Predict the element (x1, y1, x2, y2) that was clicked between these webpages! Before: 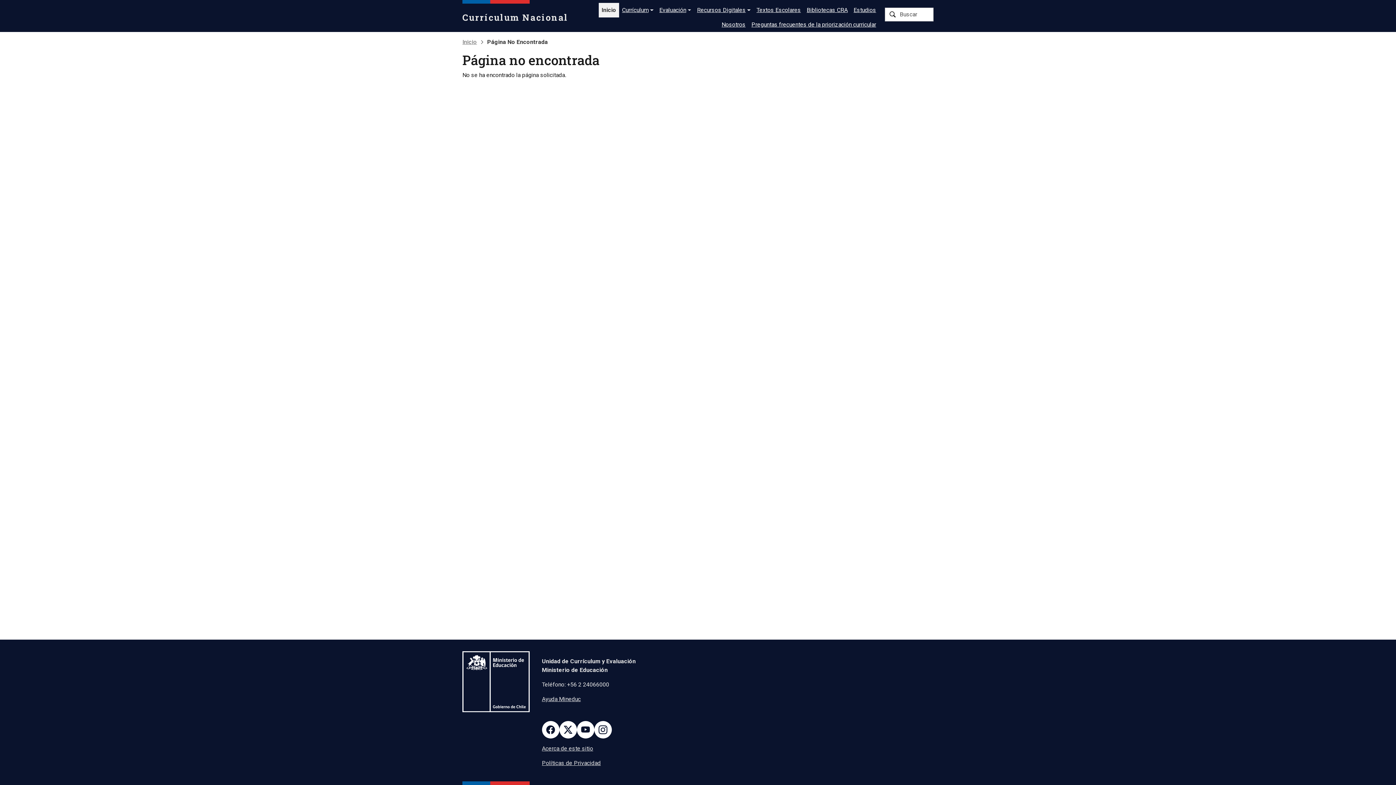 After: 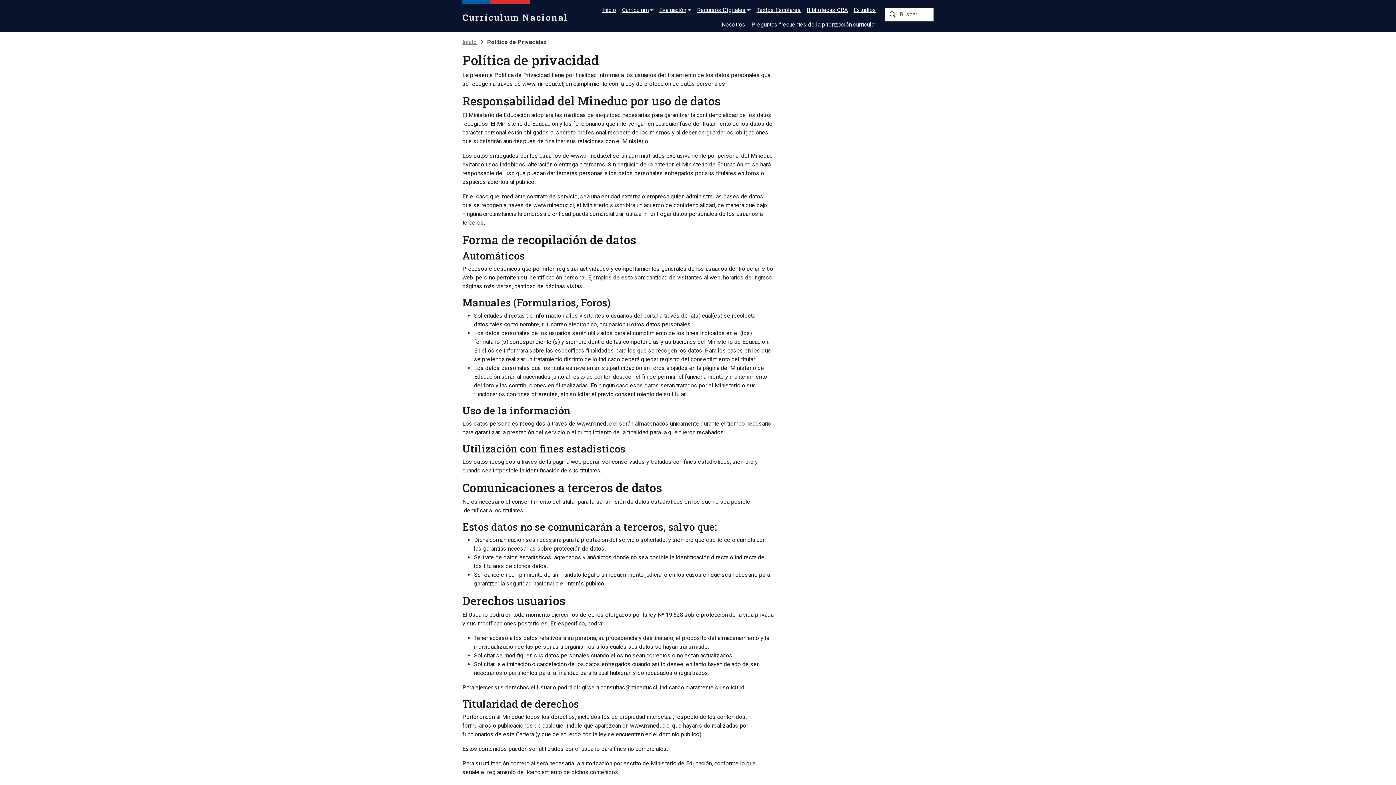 Action: bbox: (542, 760, 600, 766) label: Políticas de Privacidad